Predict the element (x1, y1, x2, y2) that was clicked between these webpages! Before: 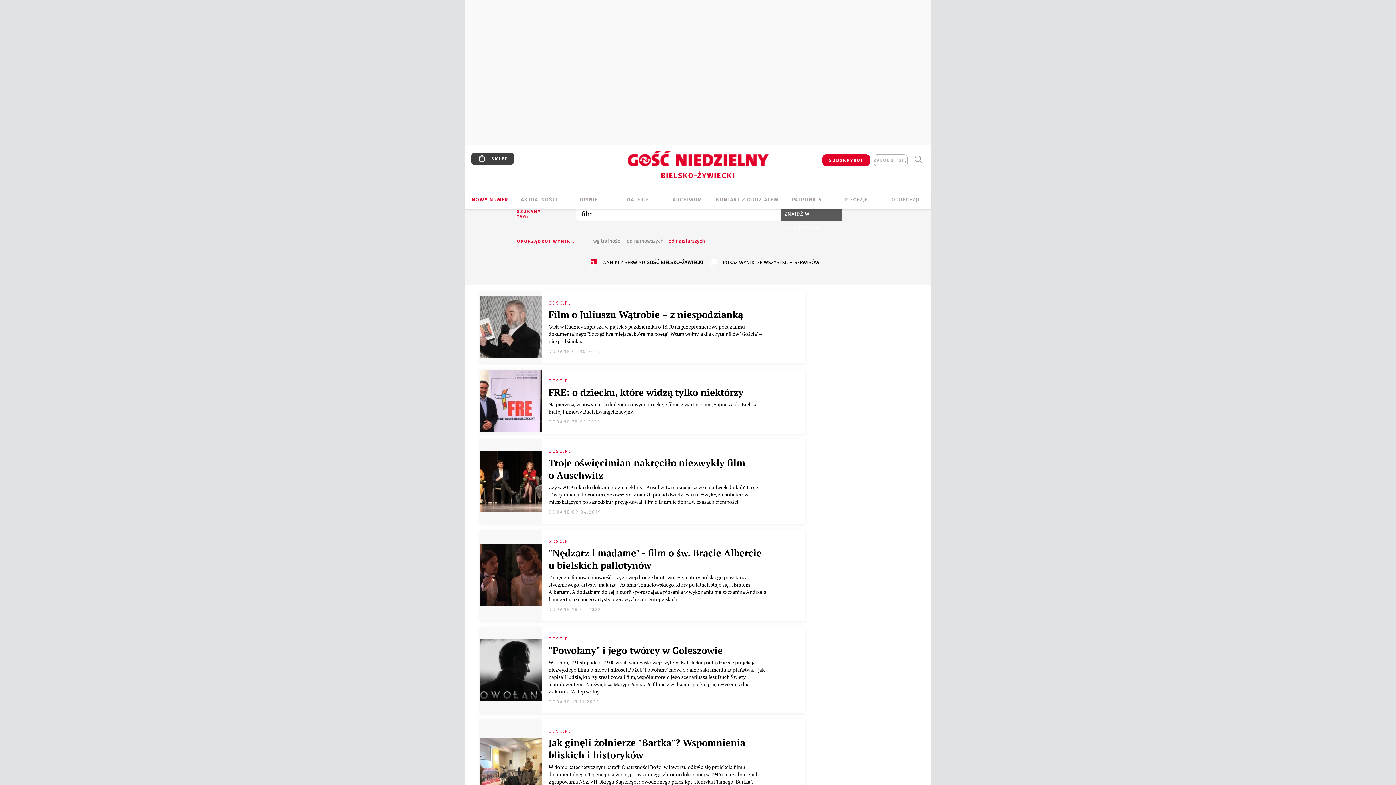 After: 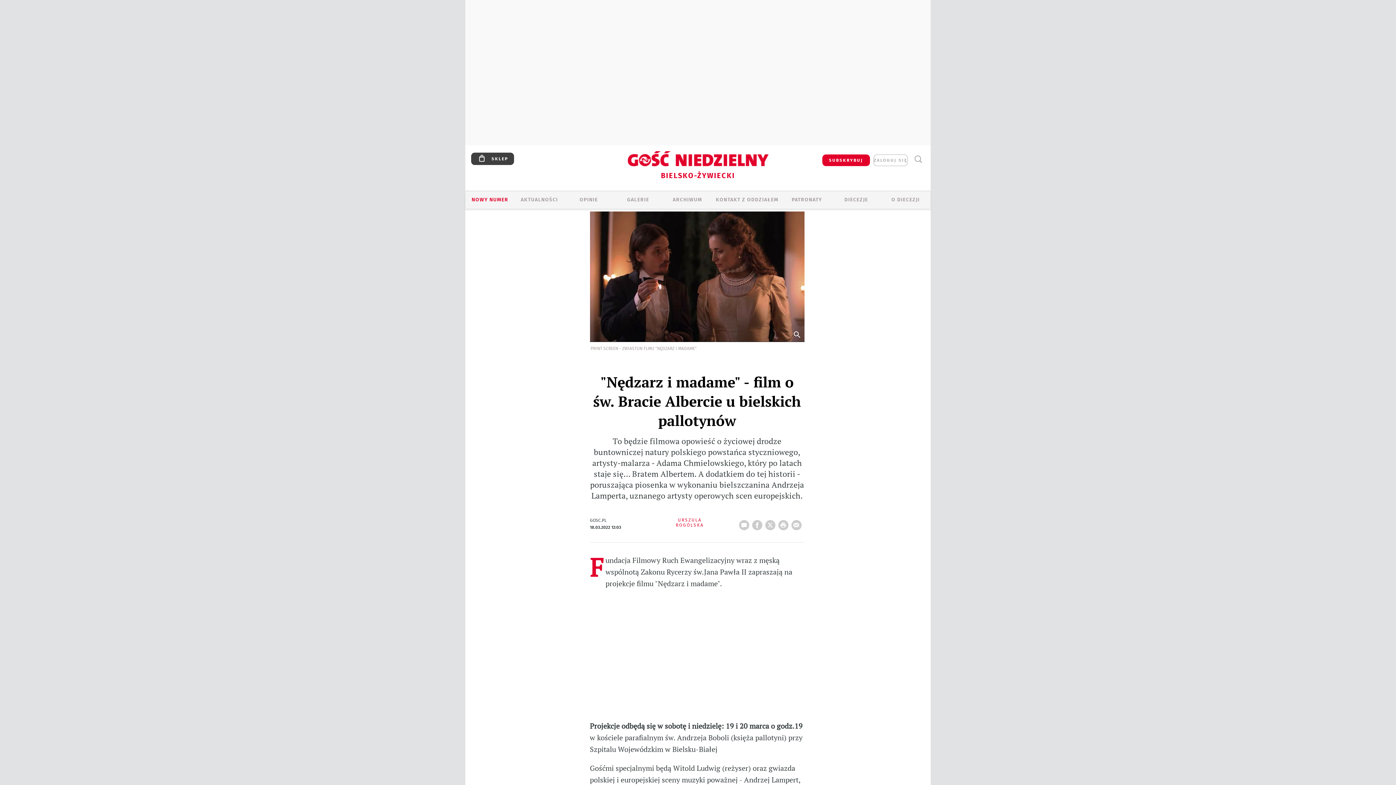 Action: label: "Nędzarz i madame" - film o św. Bracie Albercie u bielskich pallotynów bbox: (548, 547, 769, 571)